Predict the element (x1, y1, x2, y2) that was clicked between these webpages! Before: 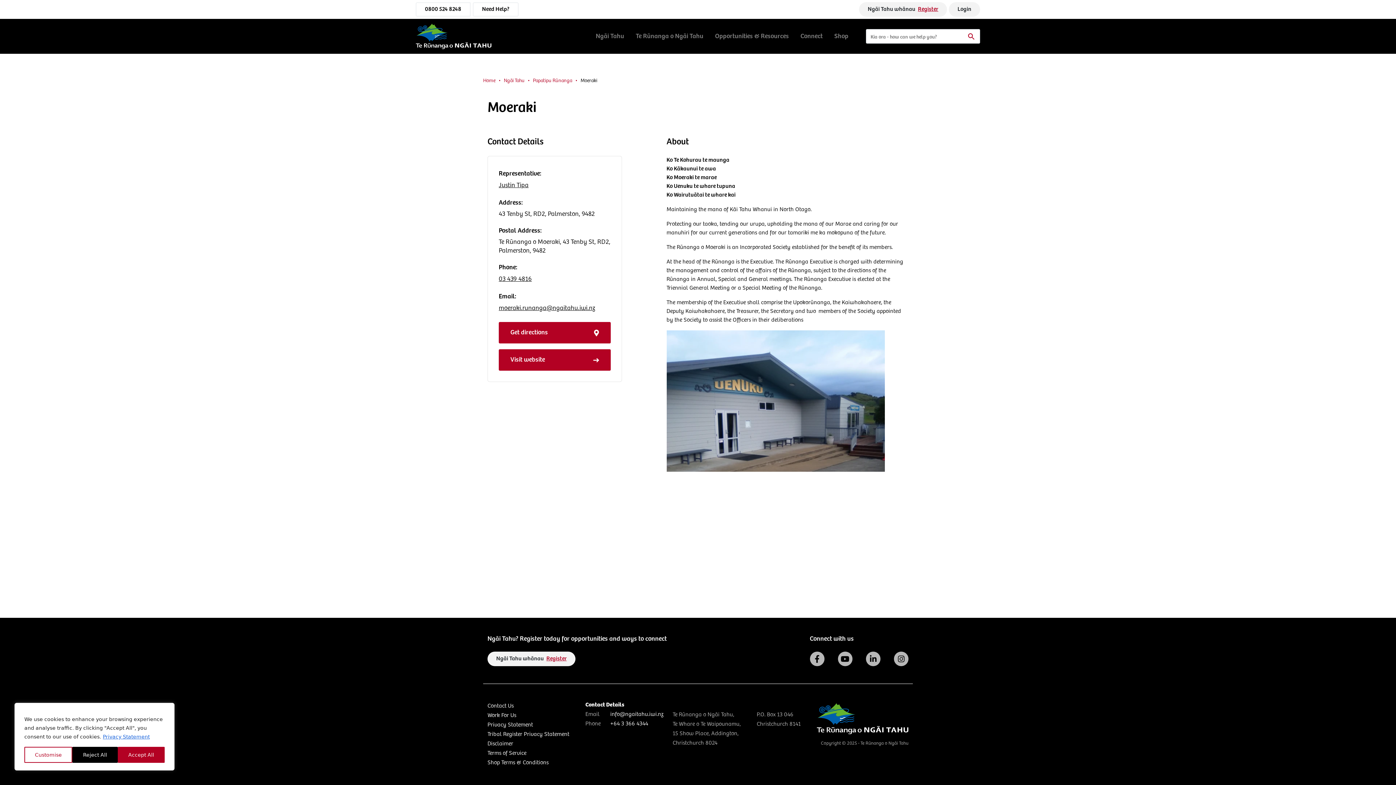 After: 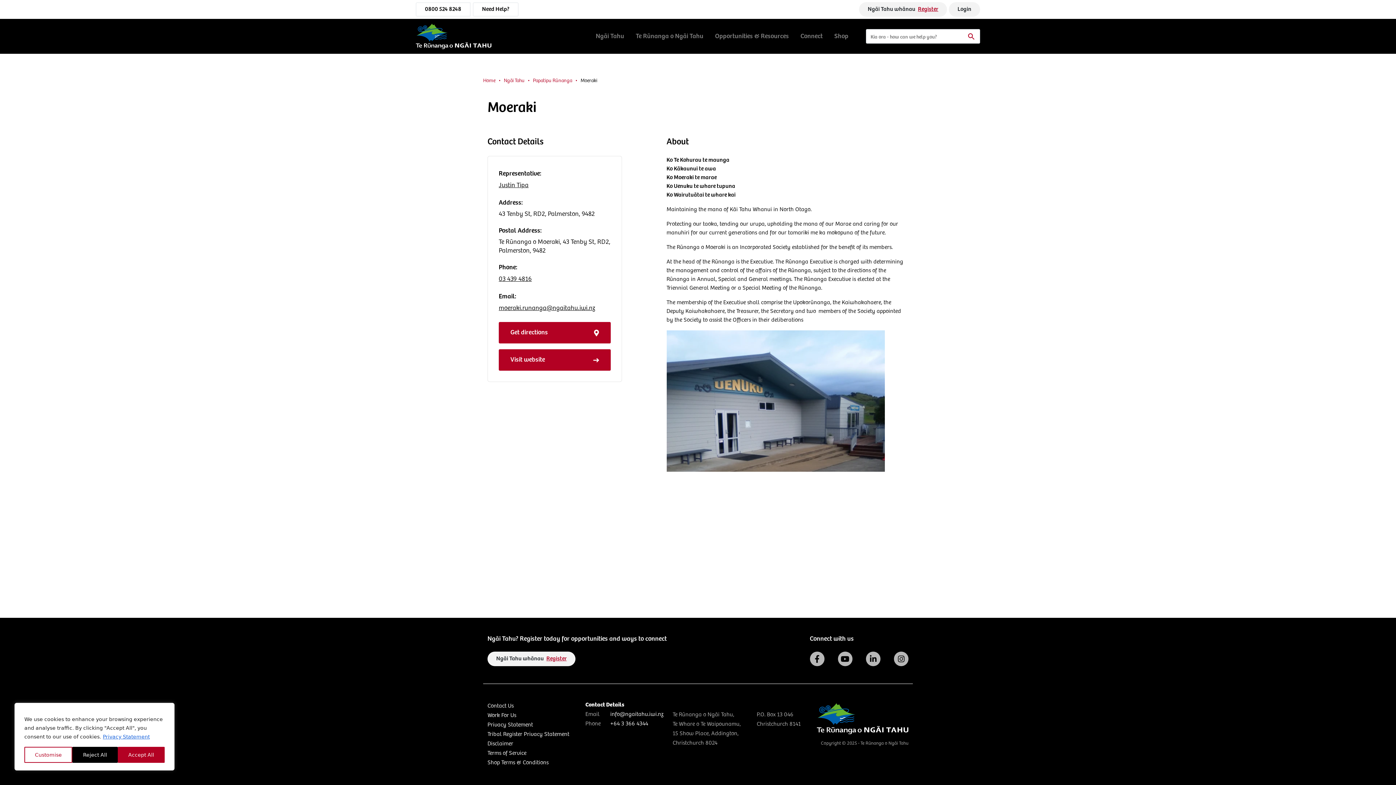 Action: label: 03 439 4816 bbox: (498, 275, 532, 282)